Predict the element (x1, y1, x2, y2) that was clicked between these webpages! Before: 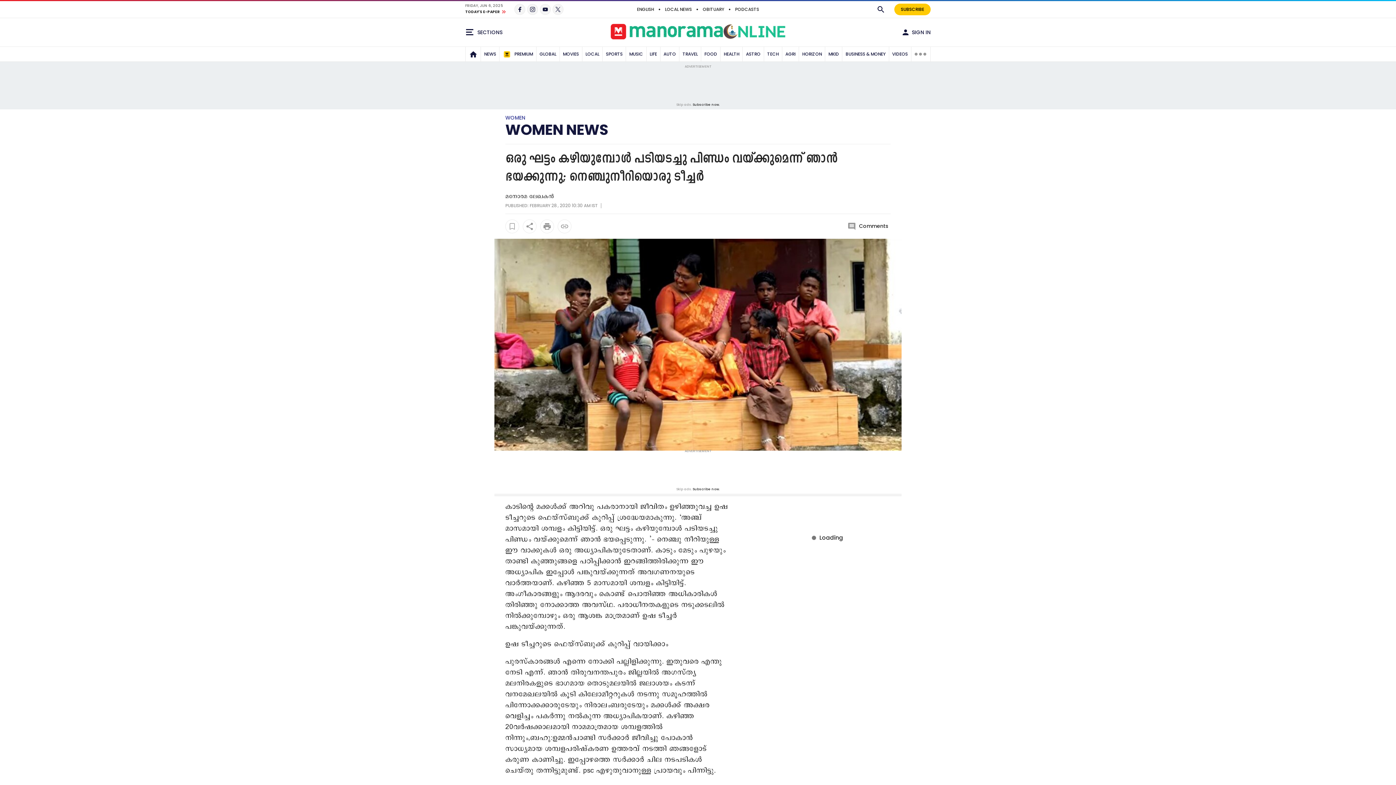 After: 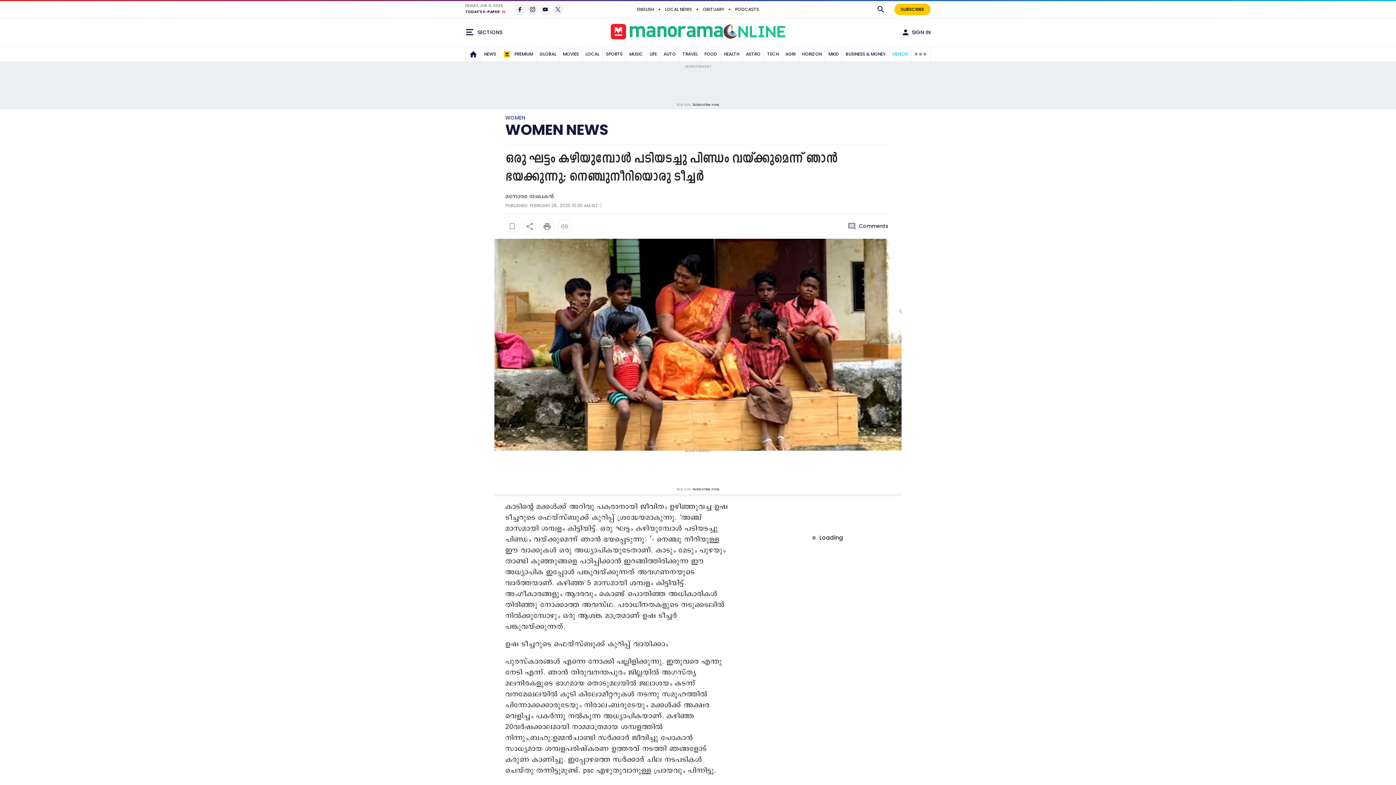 Action: label: VIDEOS bbox: (890, 46, 910, 61)